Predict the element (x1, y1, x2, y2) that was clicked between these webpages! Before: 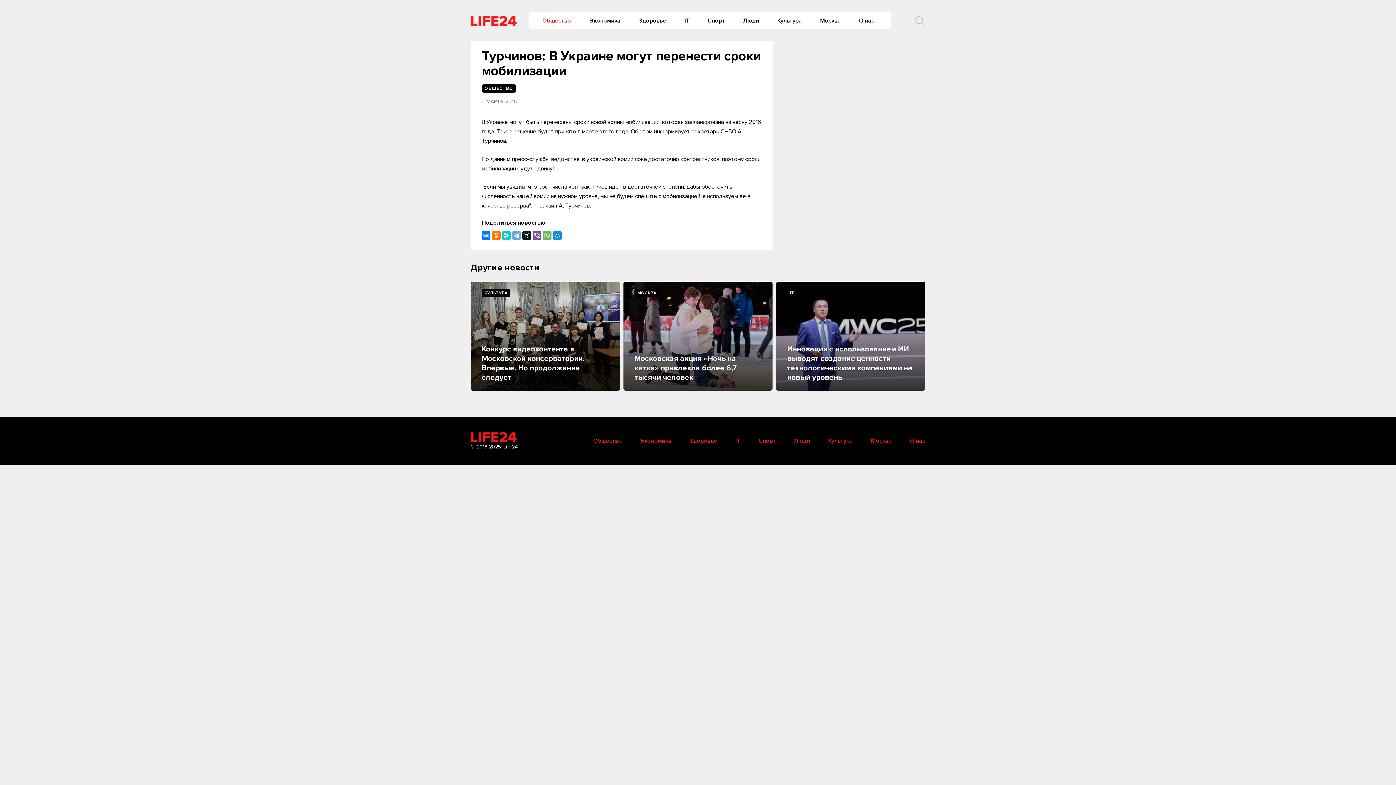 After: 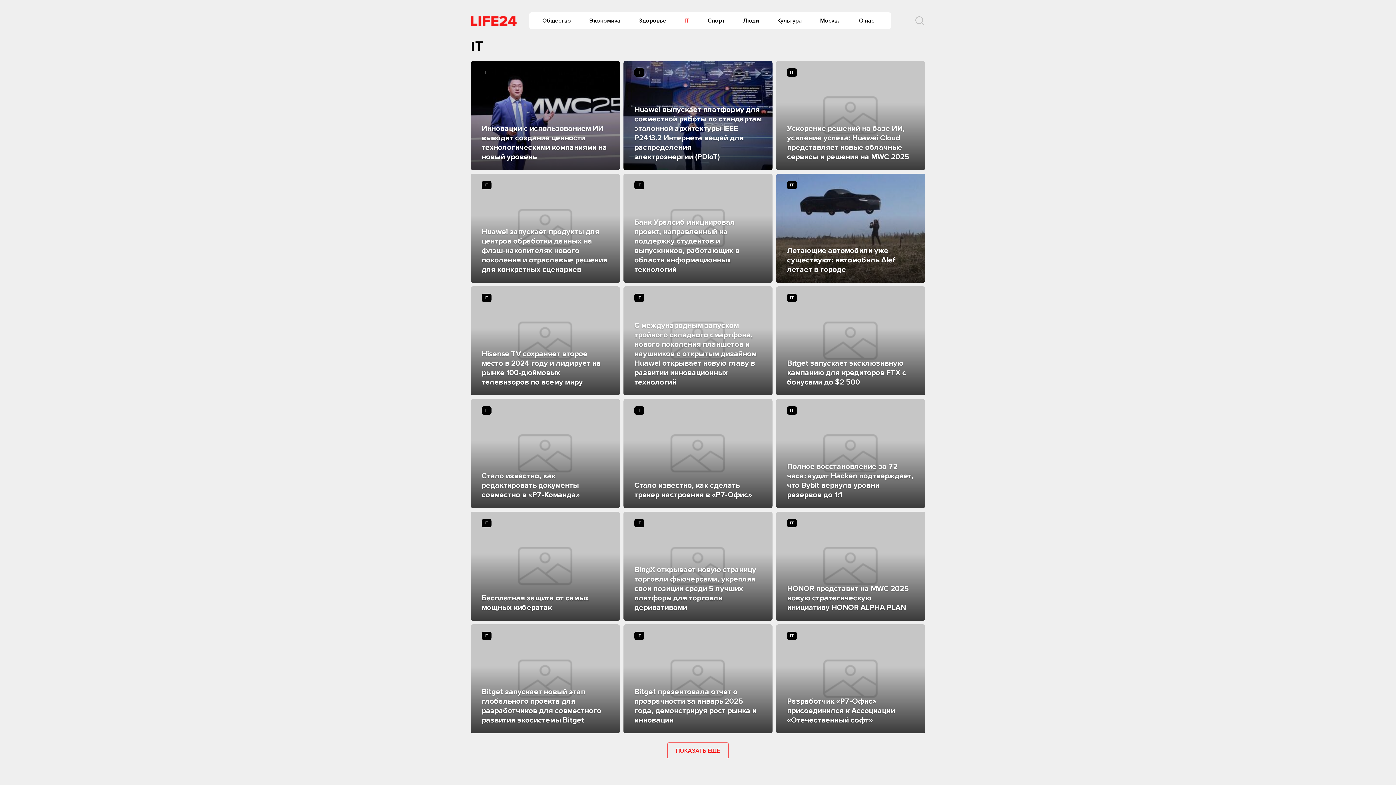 Action: bbox: (787, 289, 797, 297) label: IT